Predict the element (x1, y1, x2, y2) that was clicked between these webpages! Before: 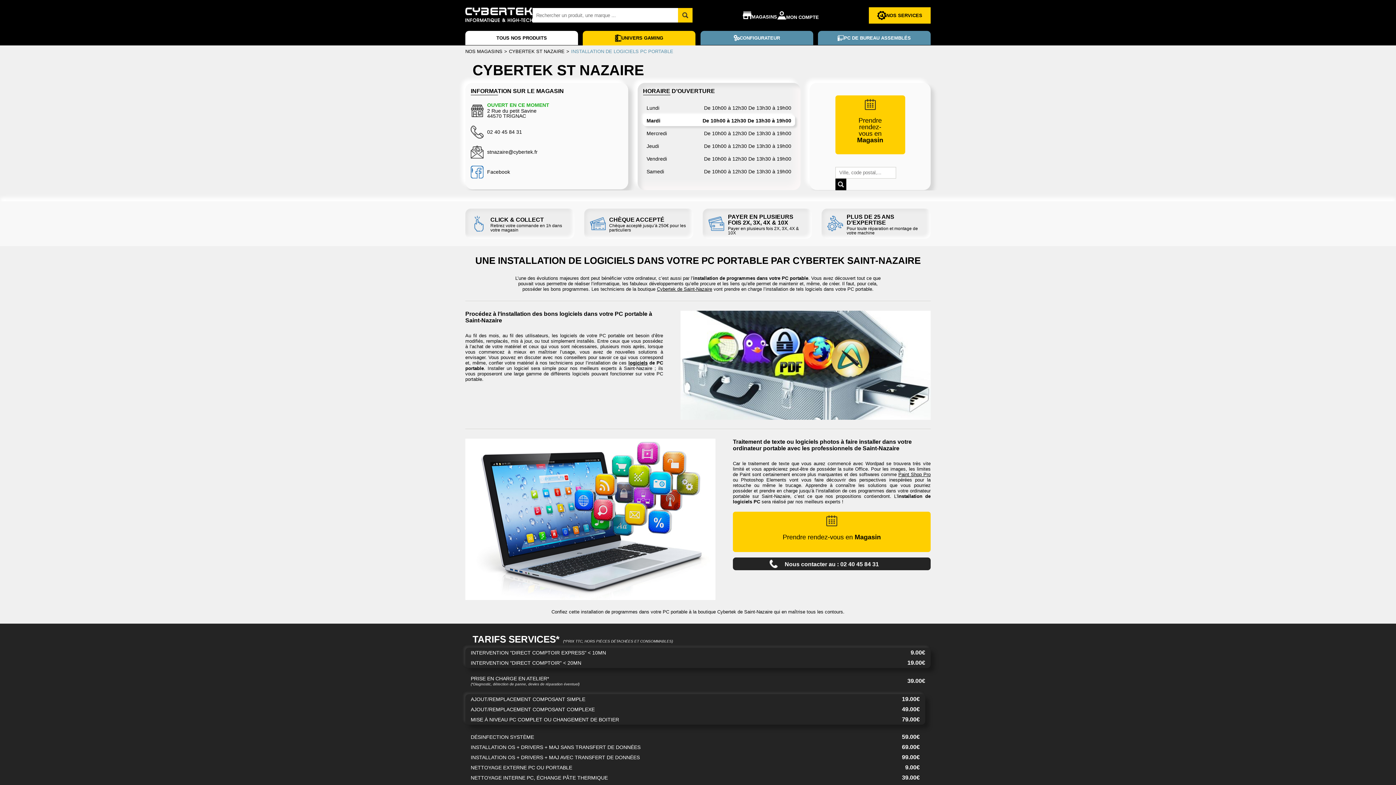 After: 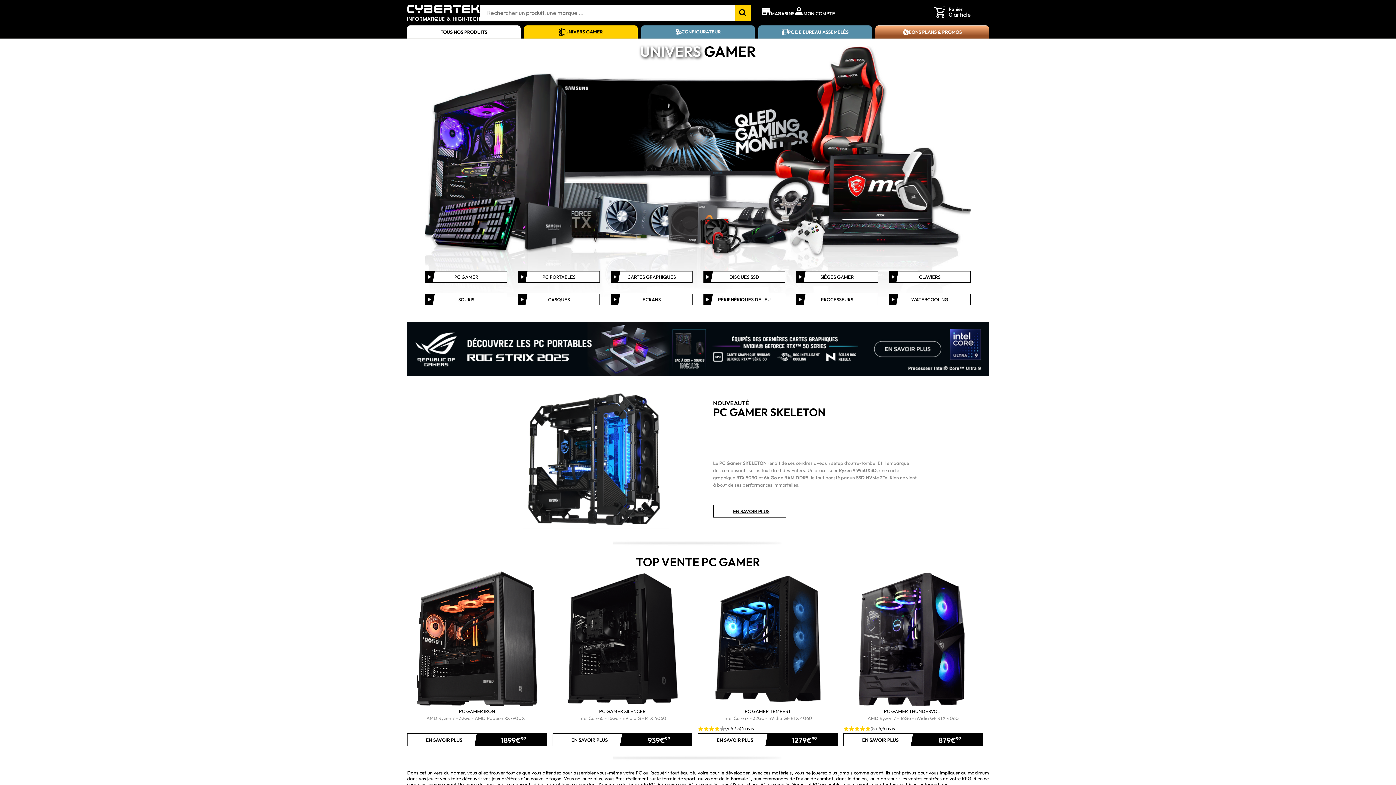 Action: label: UNIVERS GAMING bbox: (583, 30, 695, 45)